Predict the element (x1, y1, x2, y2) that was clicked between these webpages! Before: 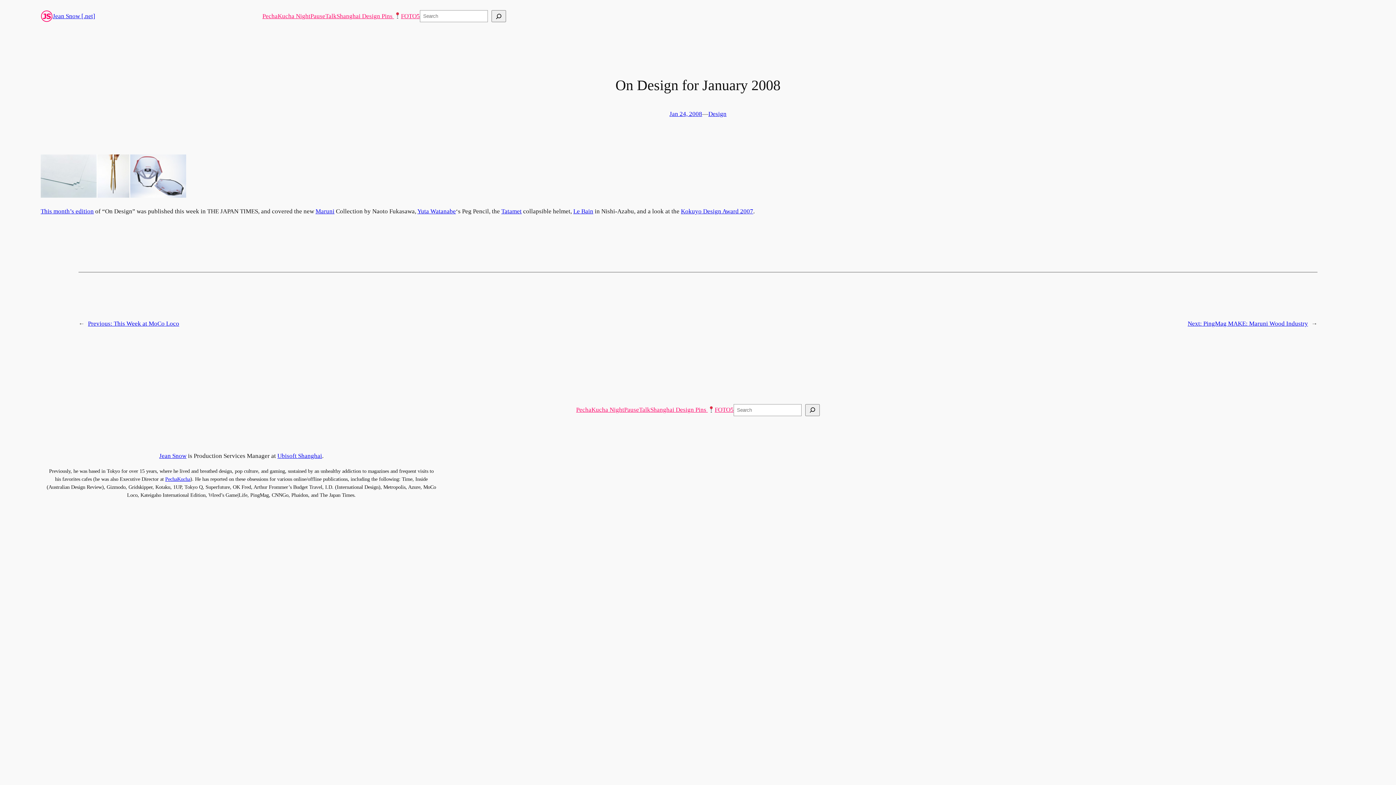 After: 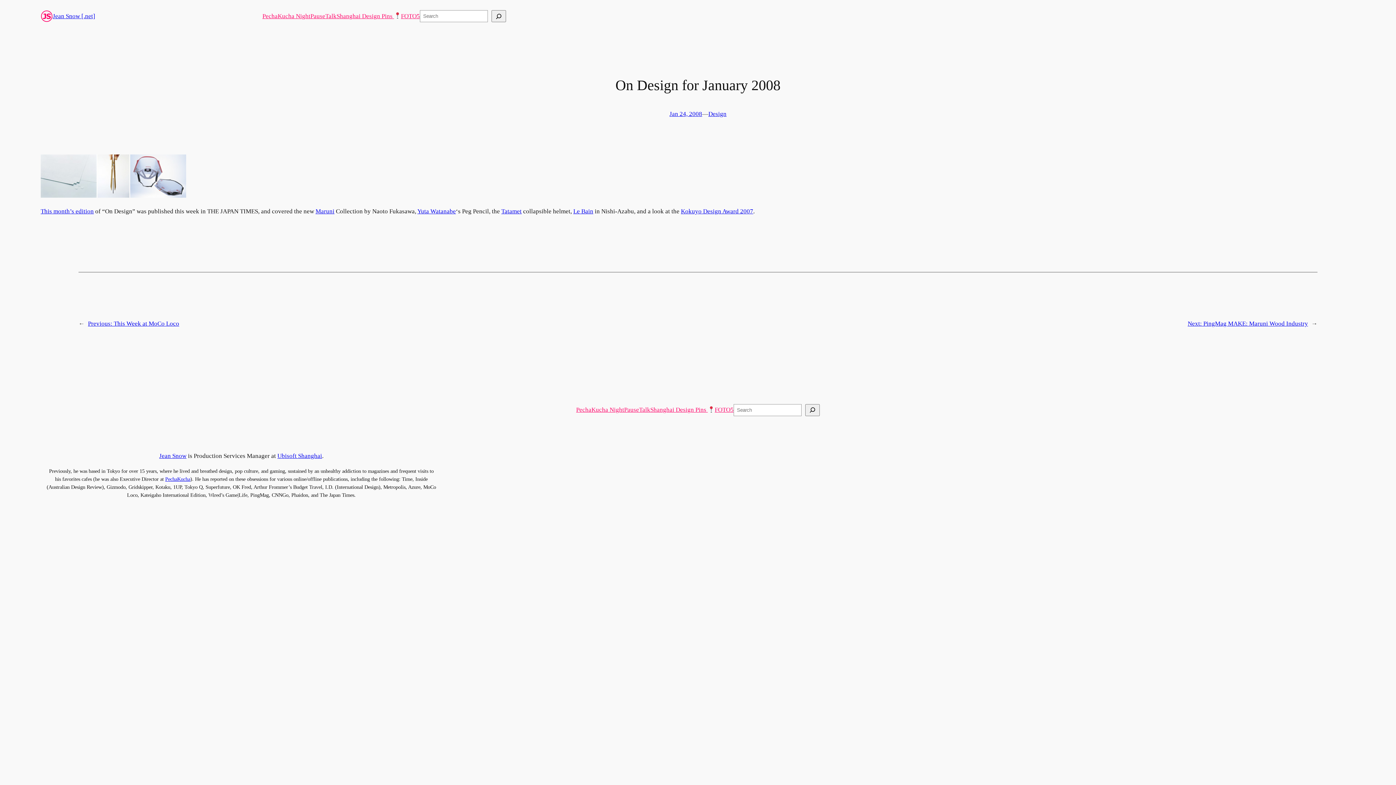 Action: label: Kokuyo Design Award 2007 bbox: (681, 207, 753, 214)